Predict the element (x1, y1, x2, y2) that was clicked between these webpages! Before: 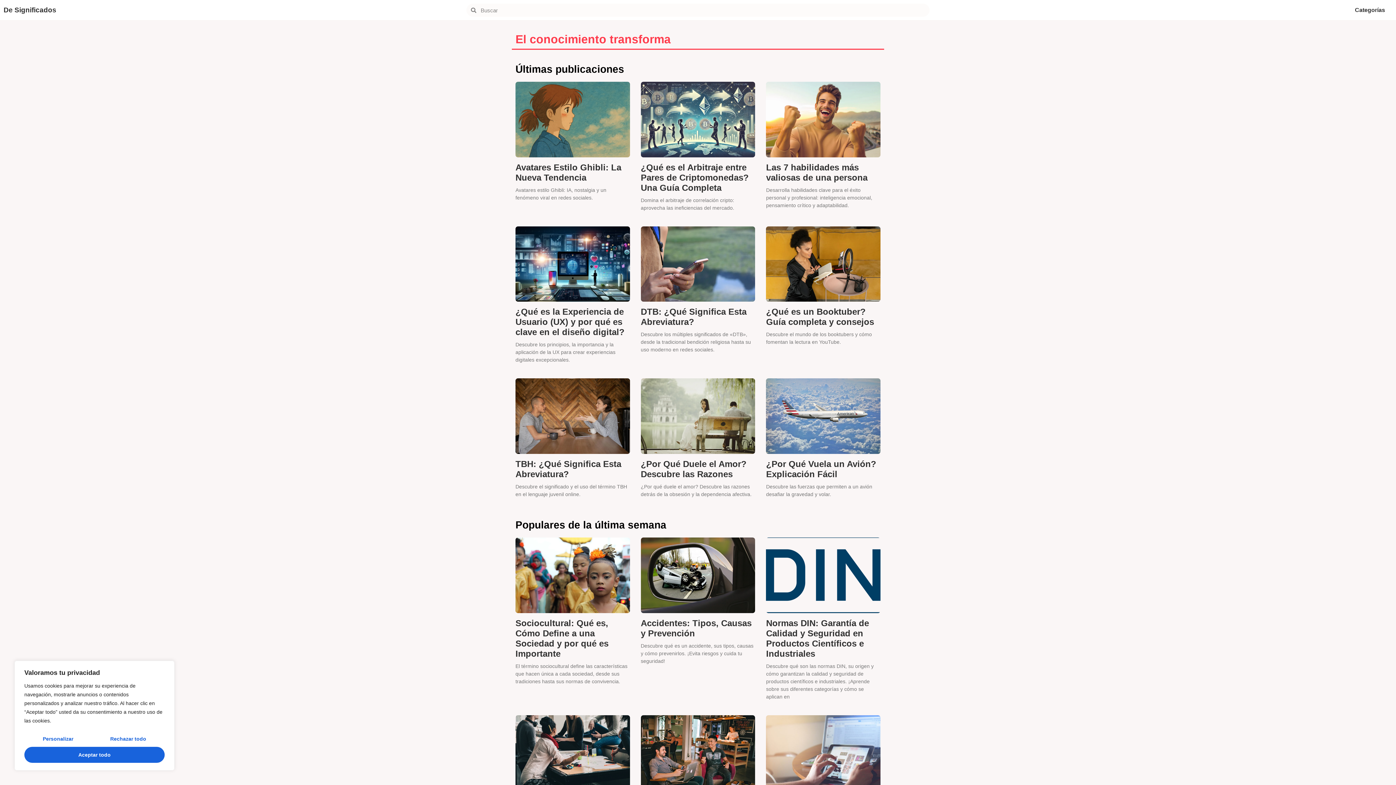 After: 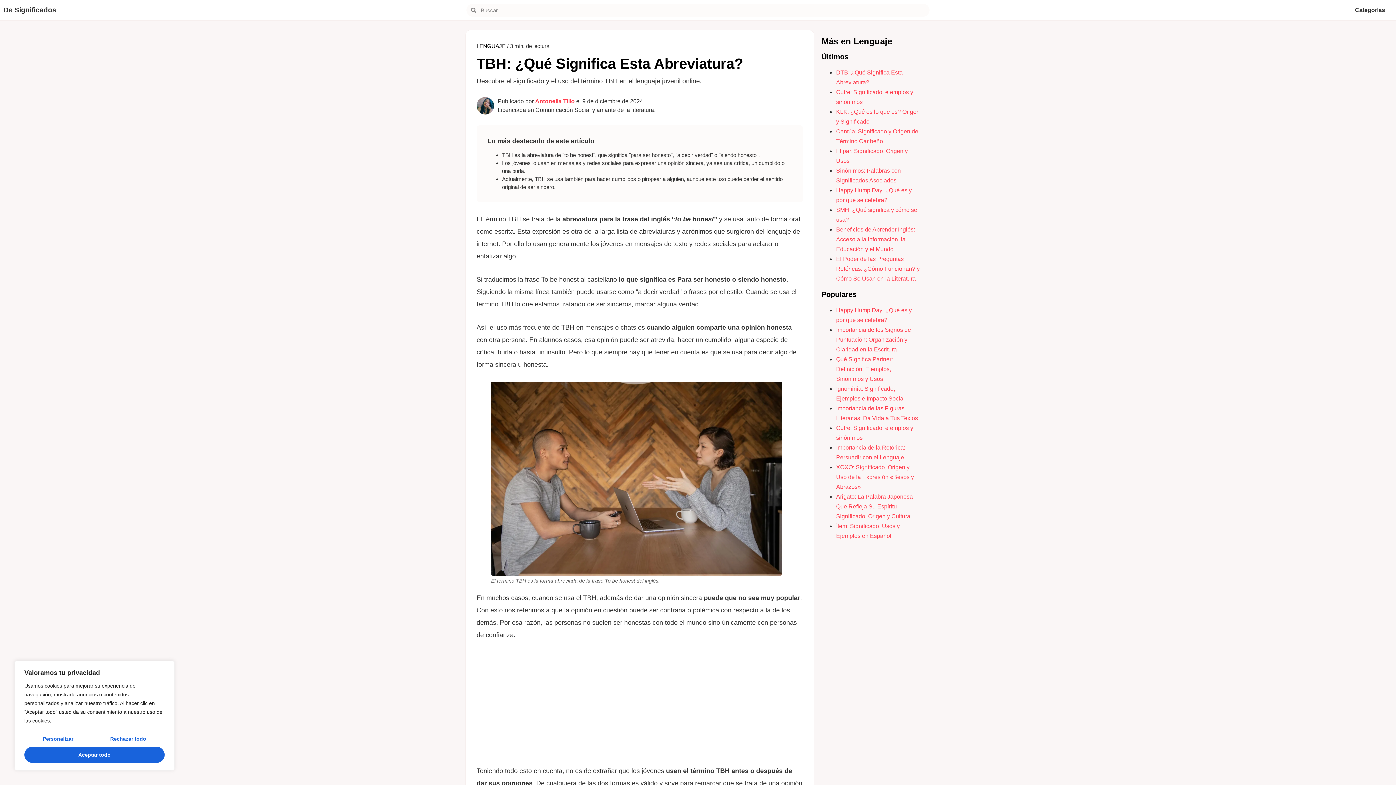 Action: bbox: (515, 459, 621, 479) label: TBH: ¿Qué Significa Esta Abreviatura?